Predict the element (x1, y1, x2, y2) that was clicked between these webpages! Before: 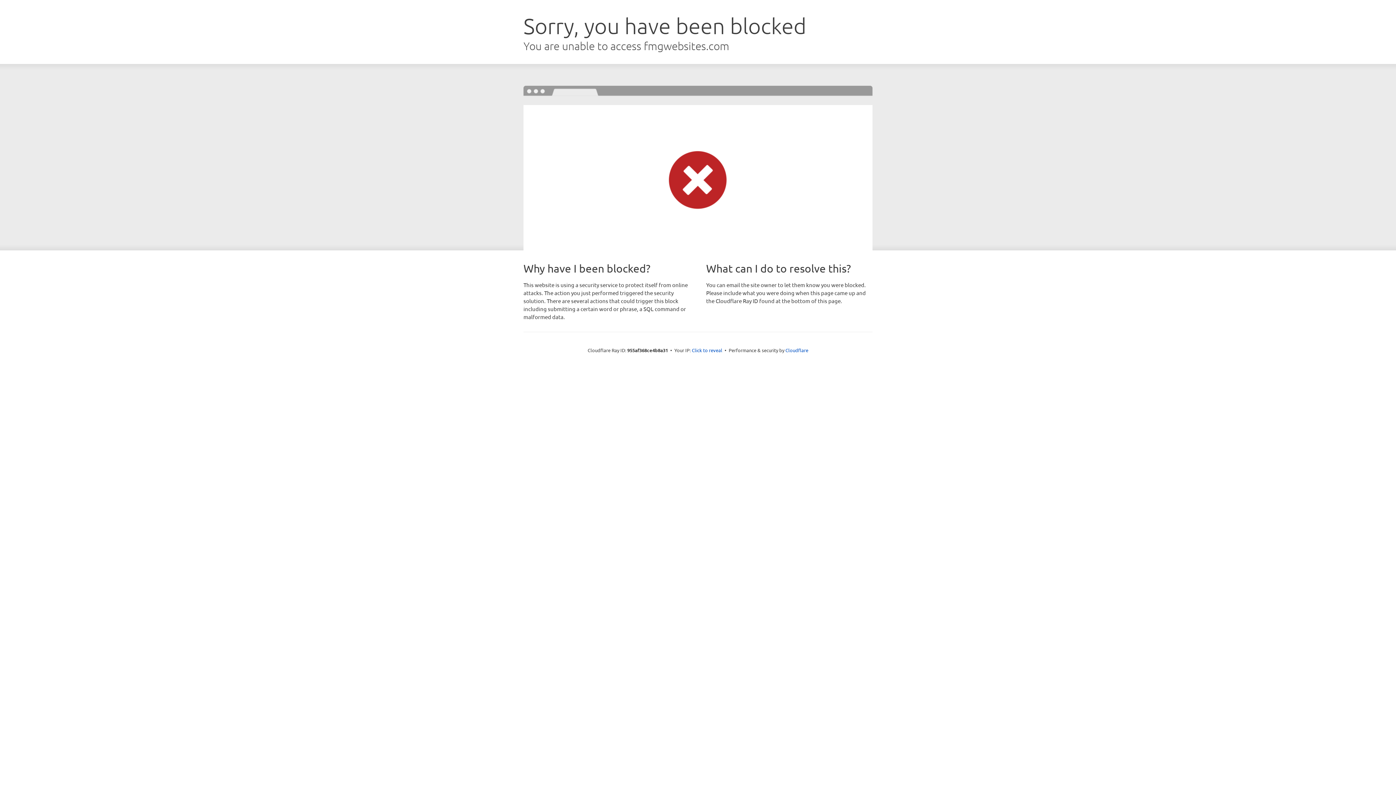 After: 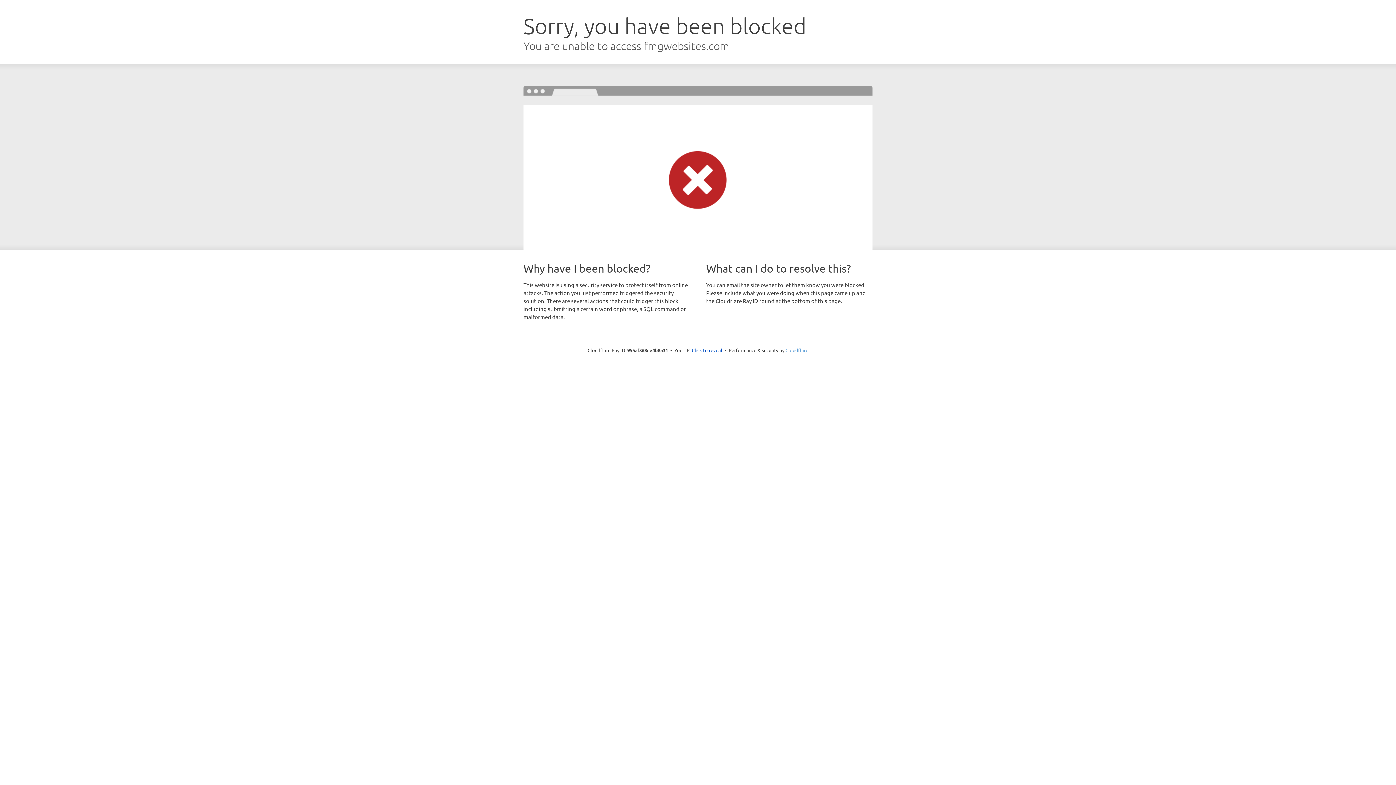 Action: label: Cloudflare bbox: (785, 347, 808, 353)